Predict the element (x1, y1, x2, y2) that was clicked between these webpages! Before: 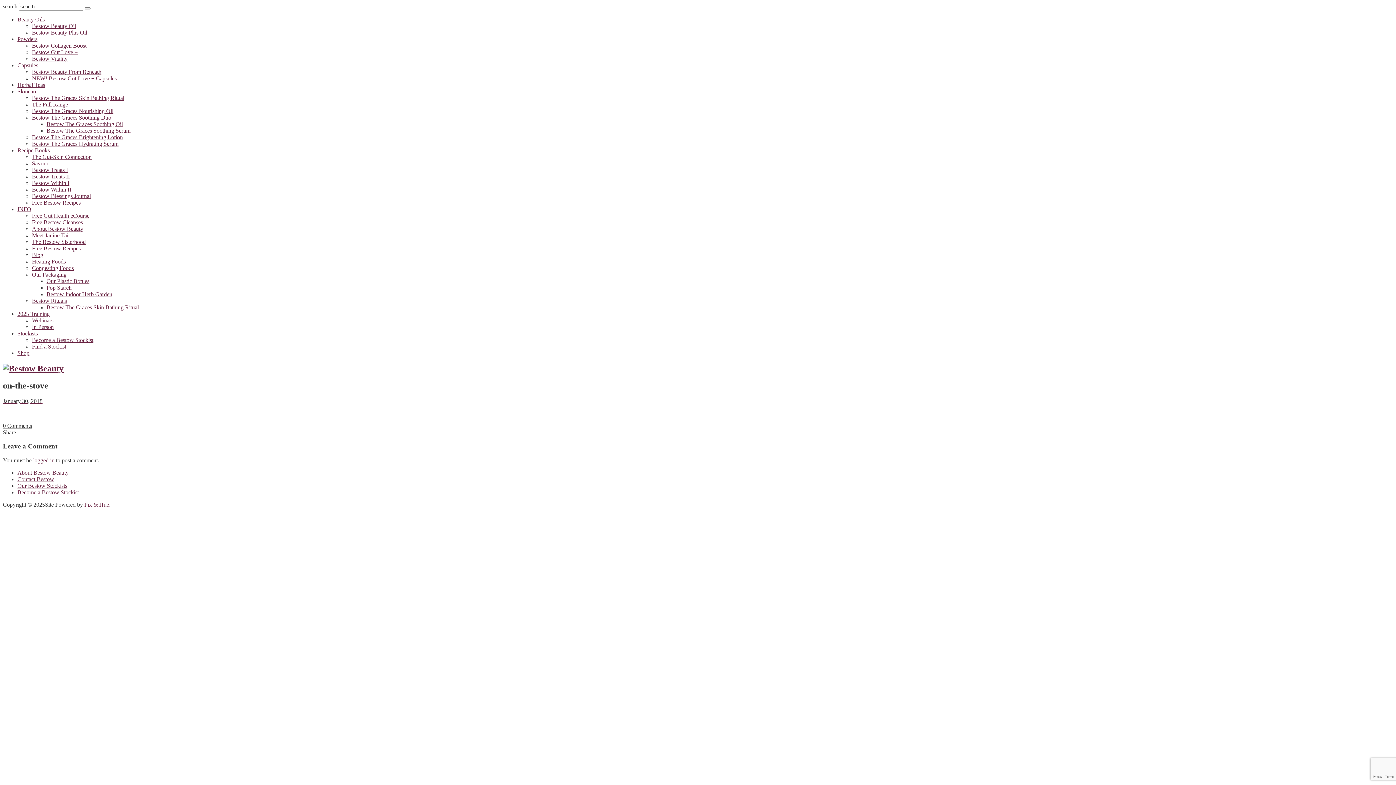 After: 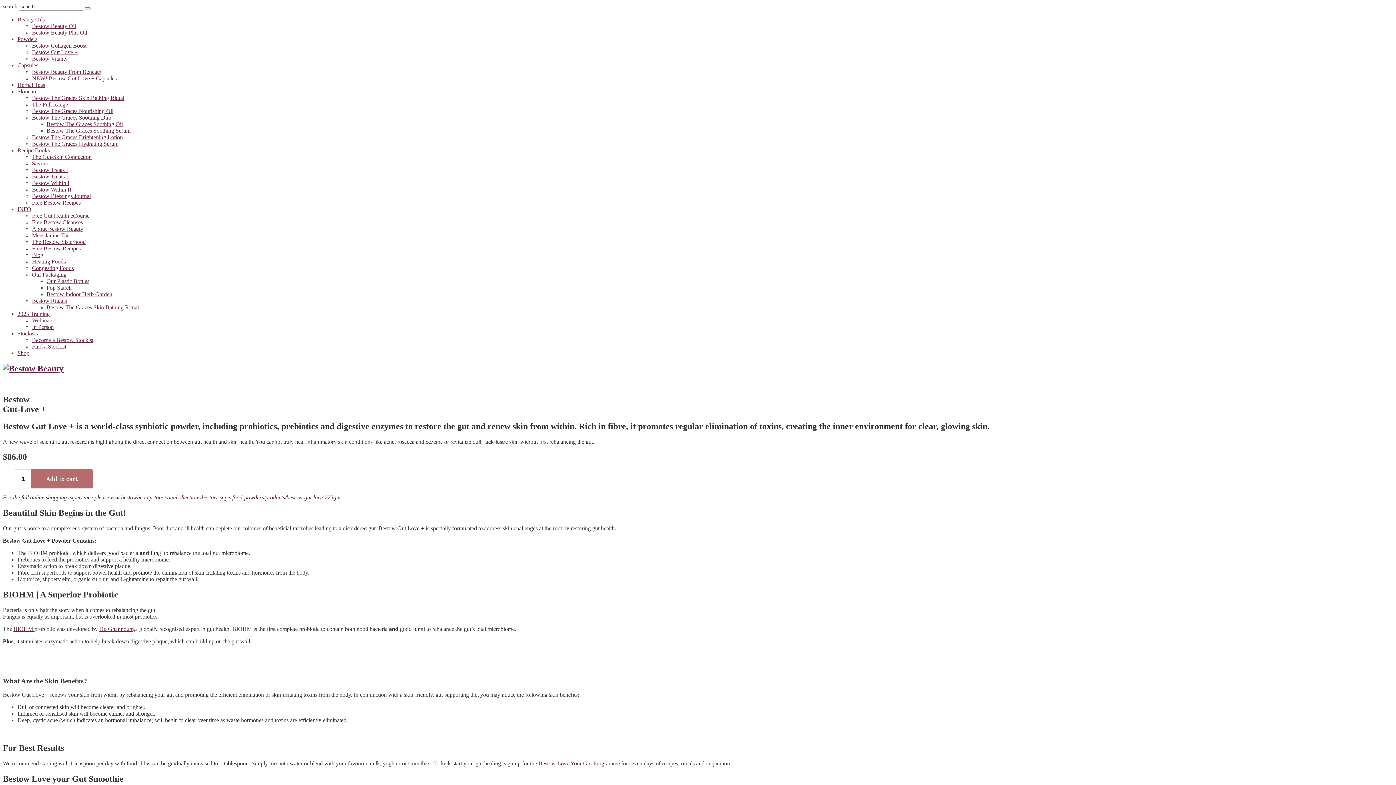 Action: label: Bestow Gut Love + bbox: (32, 49, 77, 55)